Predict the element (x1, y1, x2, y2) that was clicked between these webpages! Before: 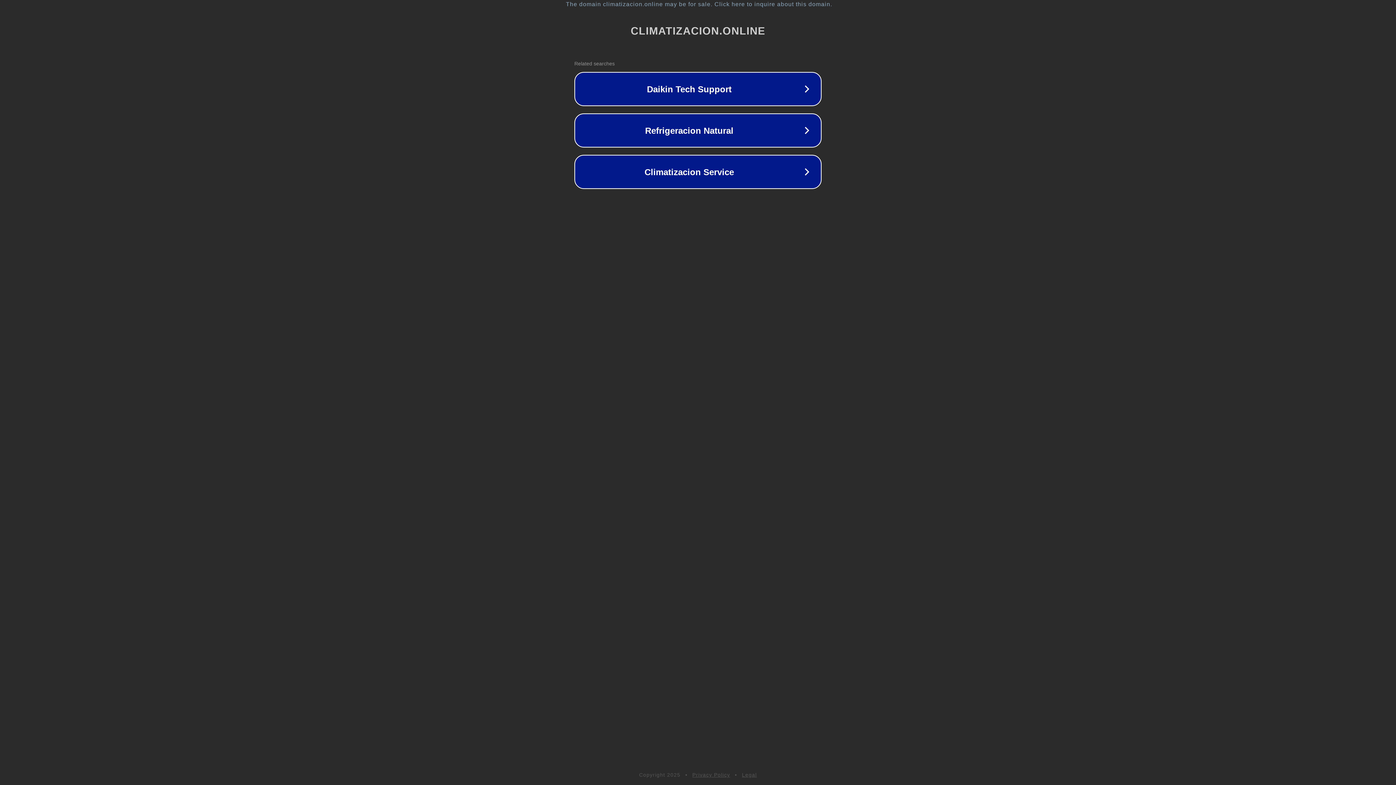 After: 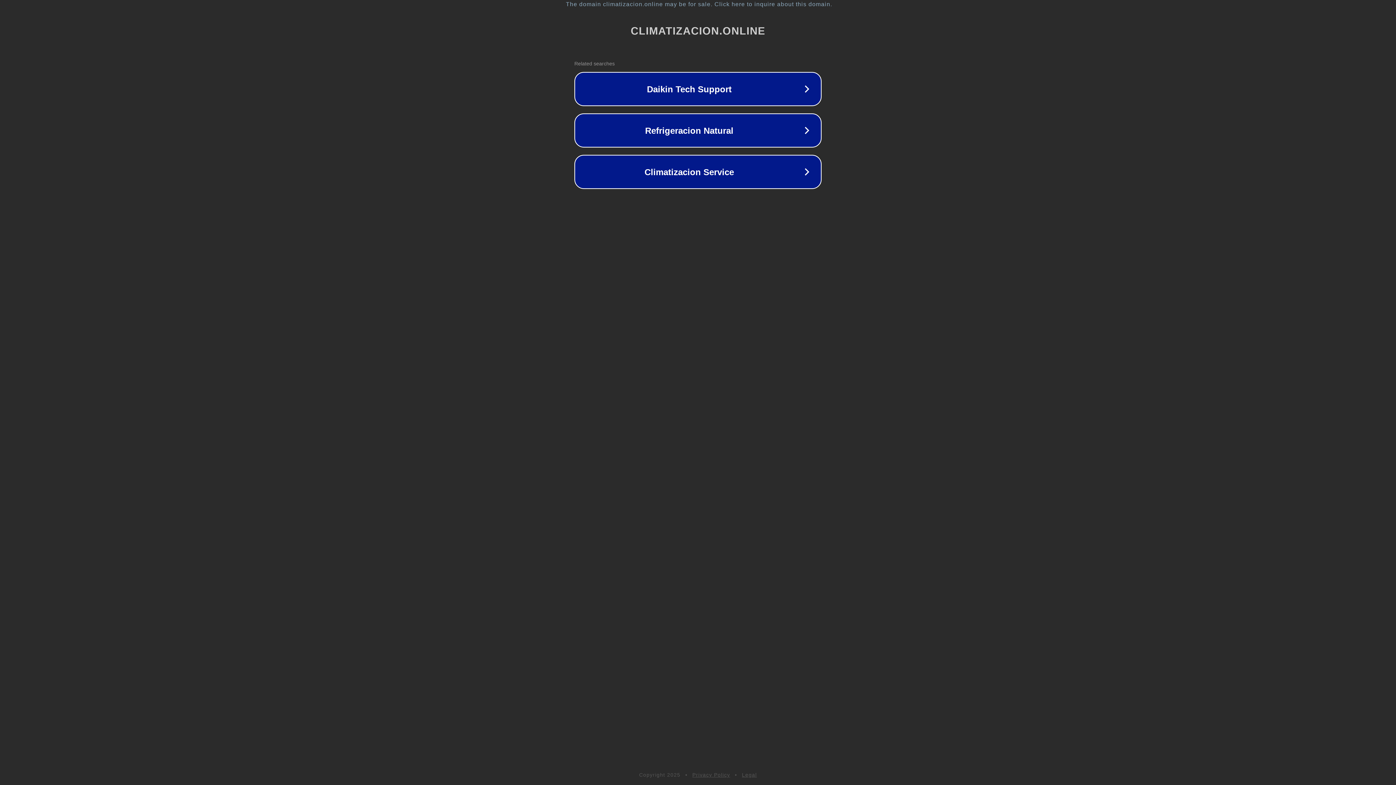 Action: label: Privacy Policy bbox: (692, 772, 730, 778)